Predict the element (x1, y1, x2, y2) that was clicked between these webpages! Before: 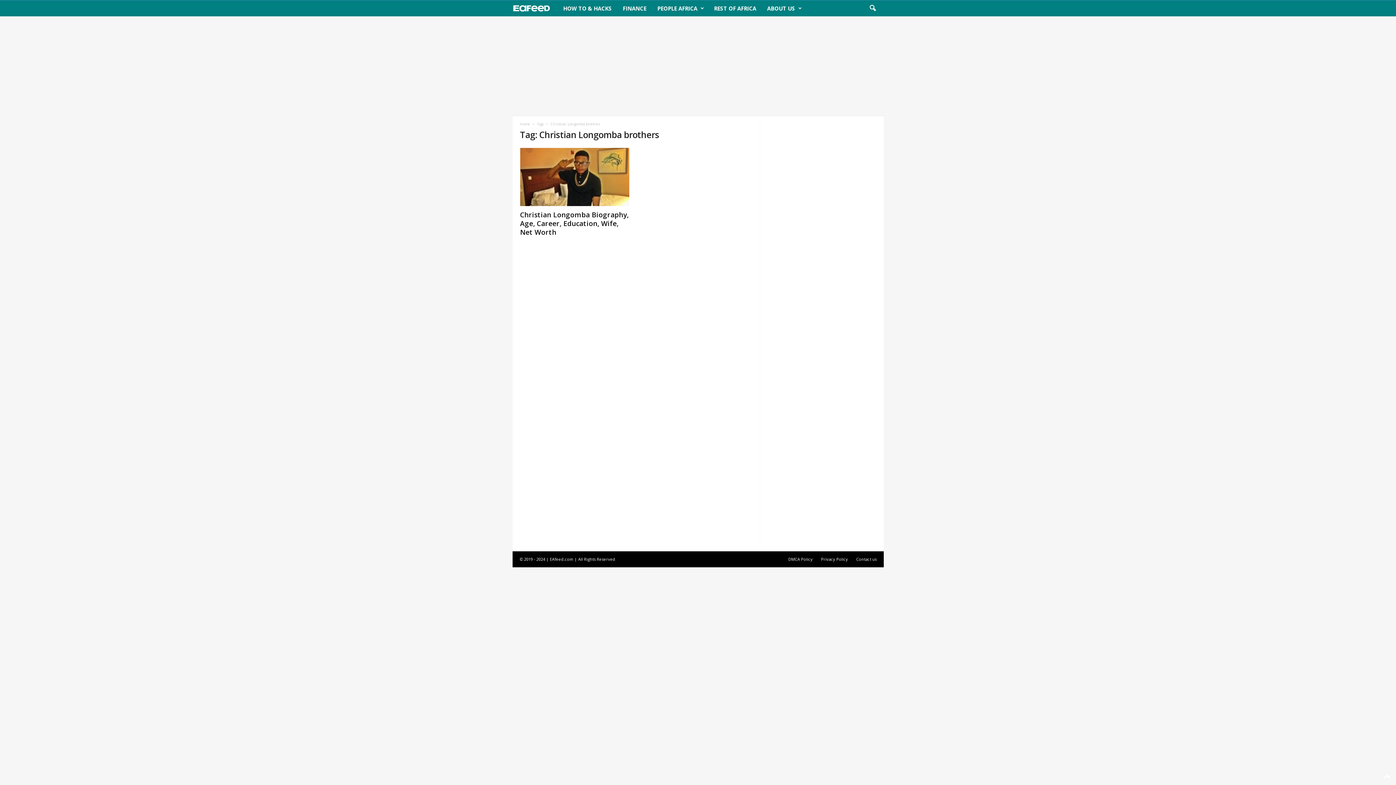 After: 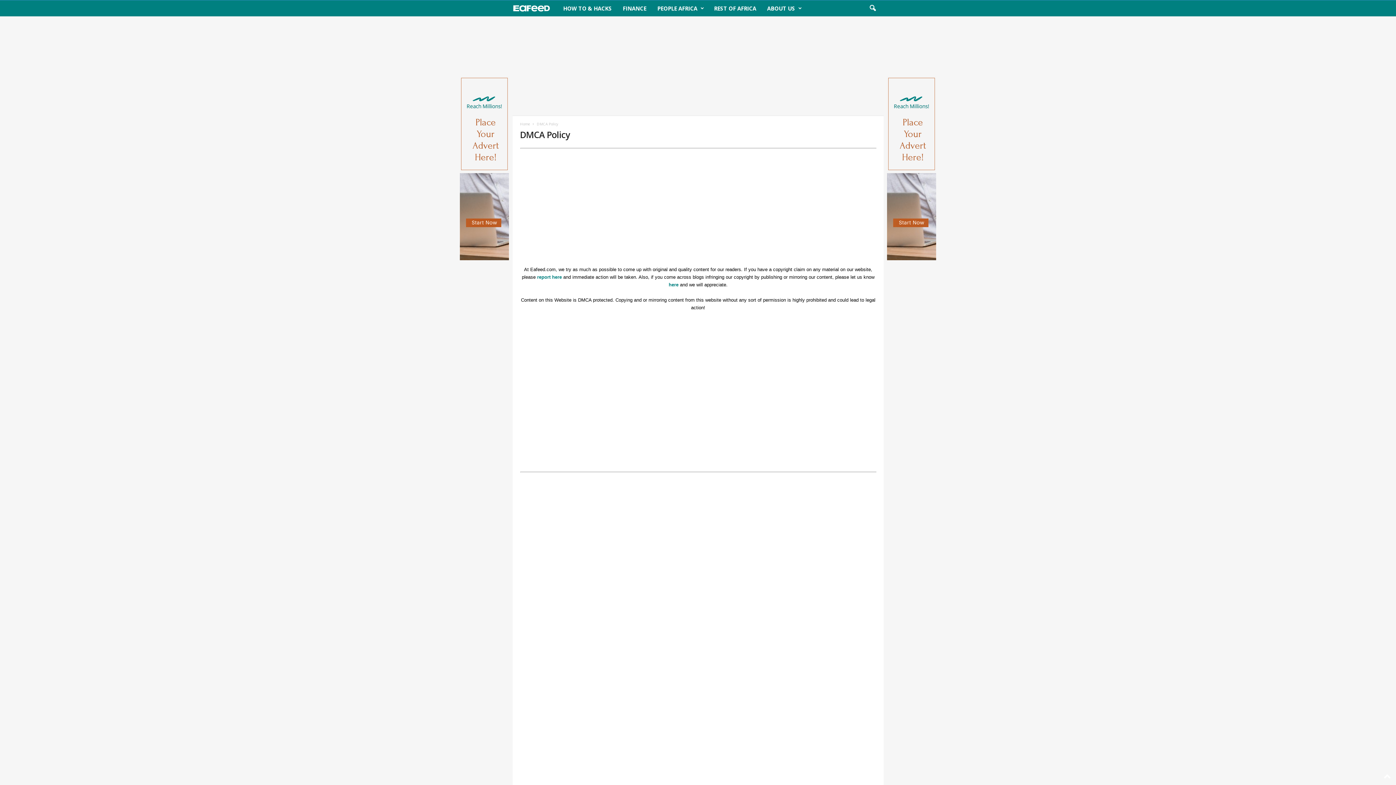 Action: label: DMCA Policy bbox: (784, 556, 816, 562)